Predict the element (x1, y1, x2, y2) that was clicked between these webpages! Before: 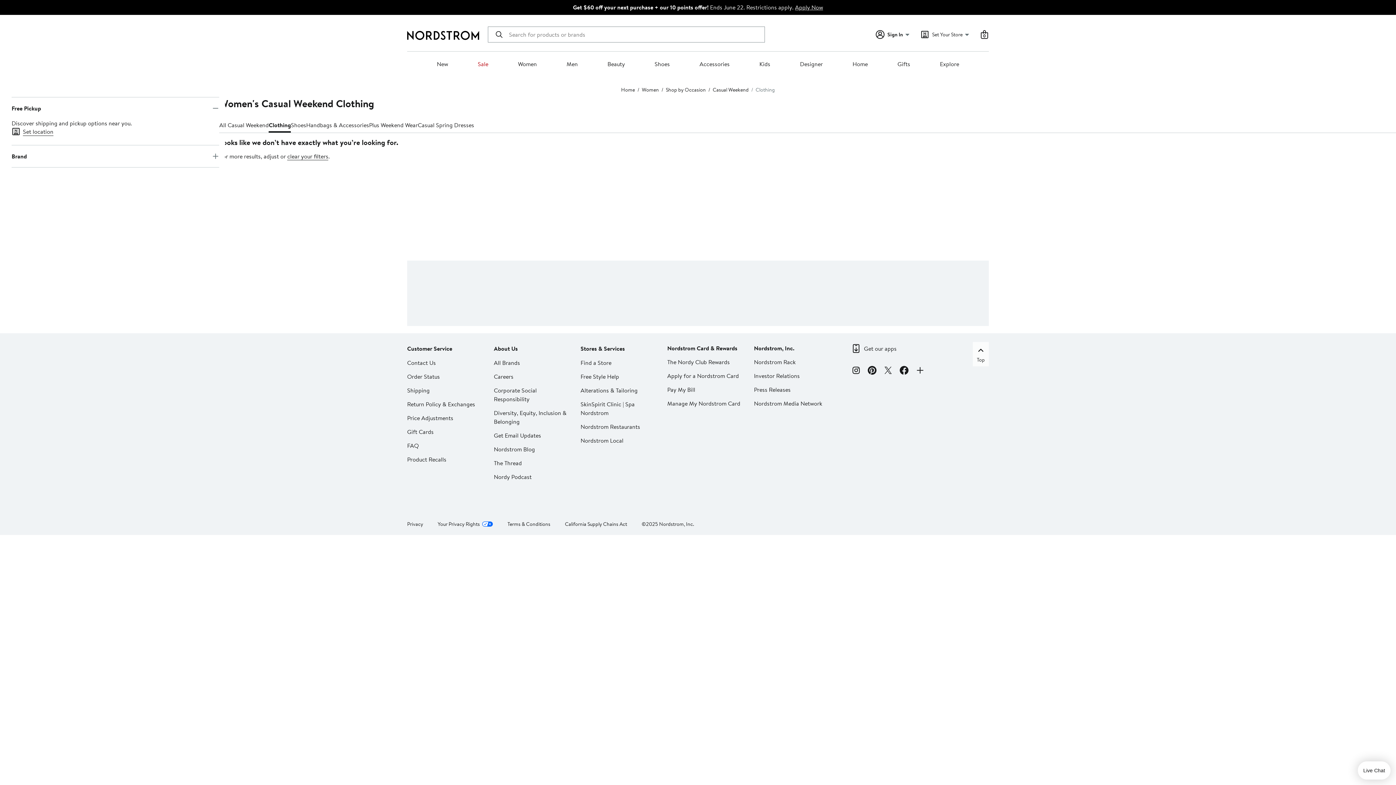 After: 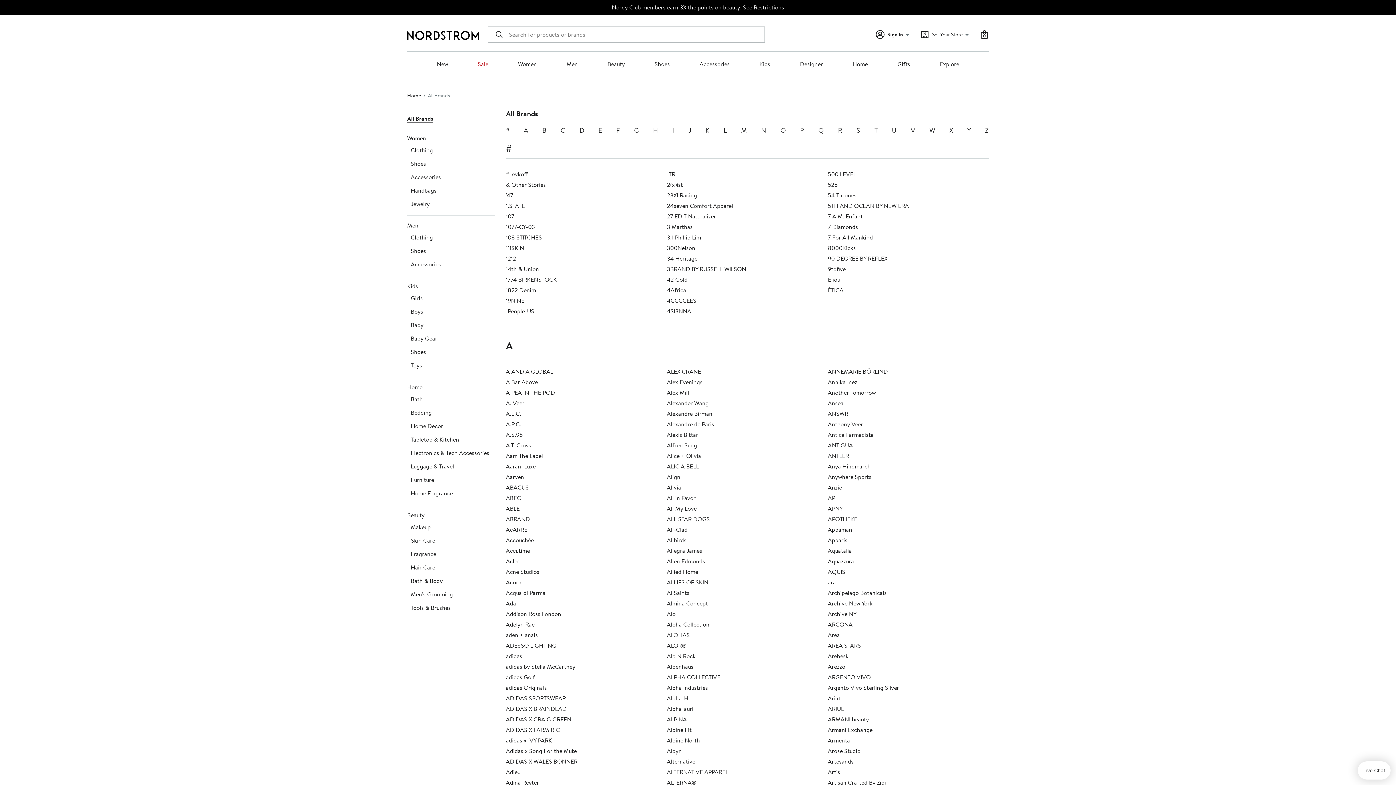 Action: bbox: (493, 358, 520, 366) label: All Brands